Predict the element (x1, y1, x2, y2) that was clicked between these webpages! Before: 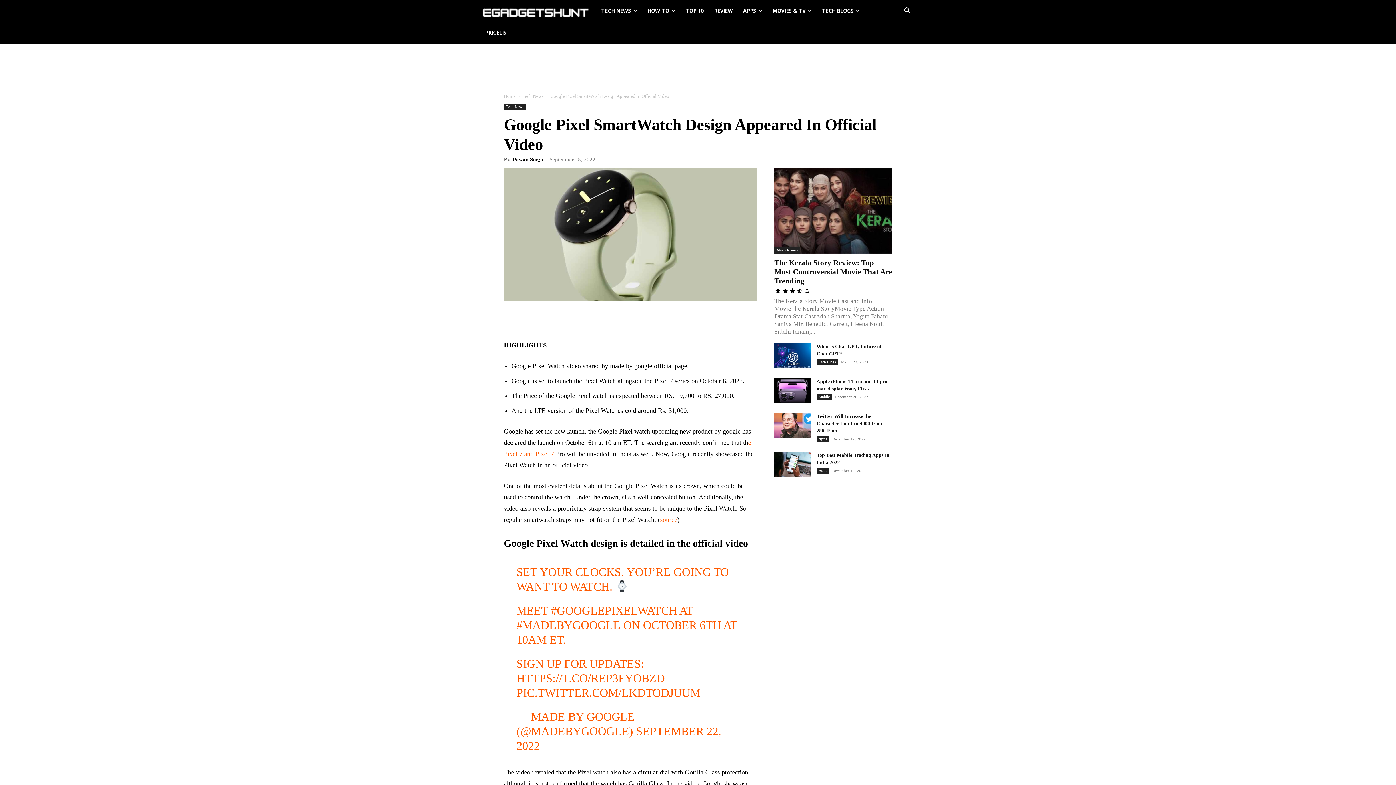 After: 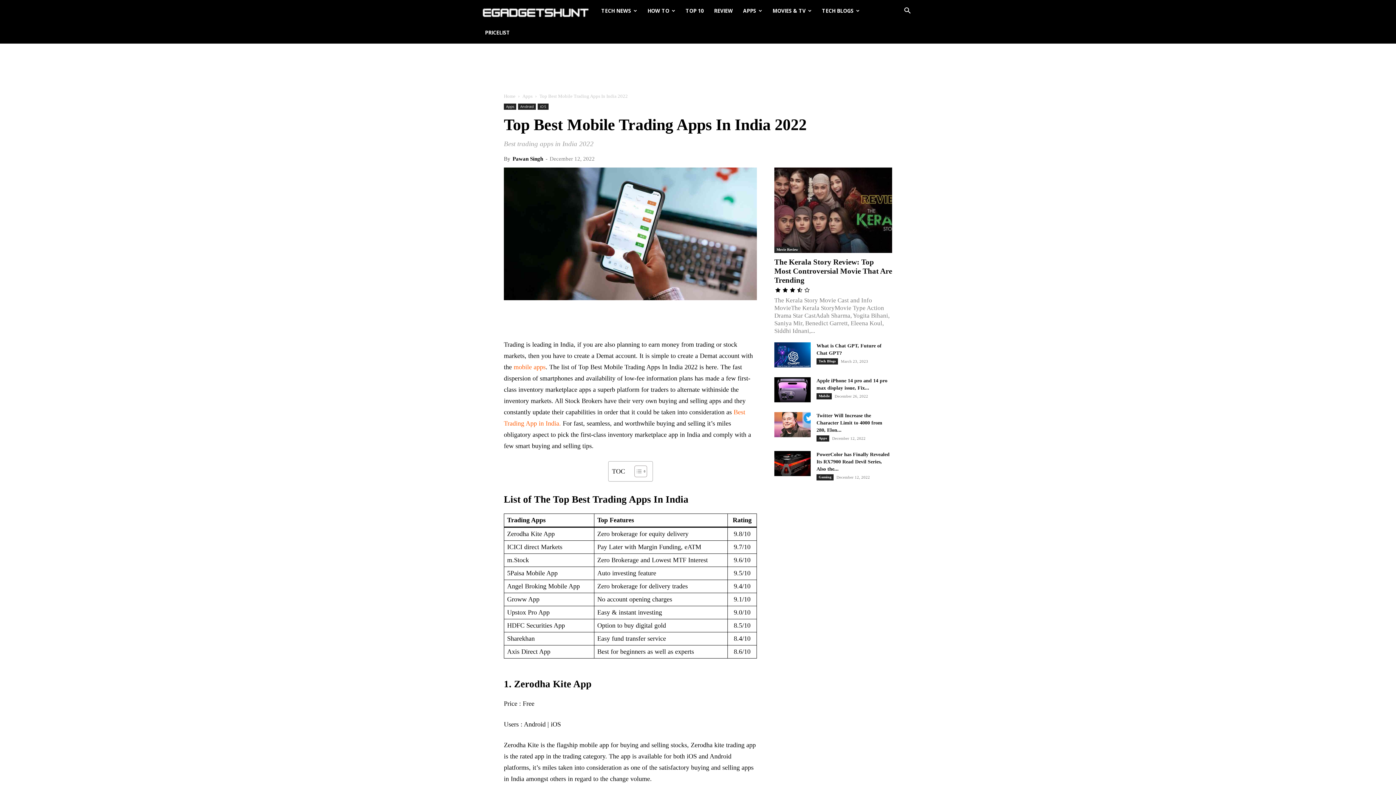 Action: bbox: (774, 452, 810, 477)